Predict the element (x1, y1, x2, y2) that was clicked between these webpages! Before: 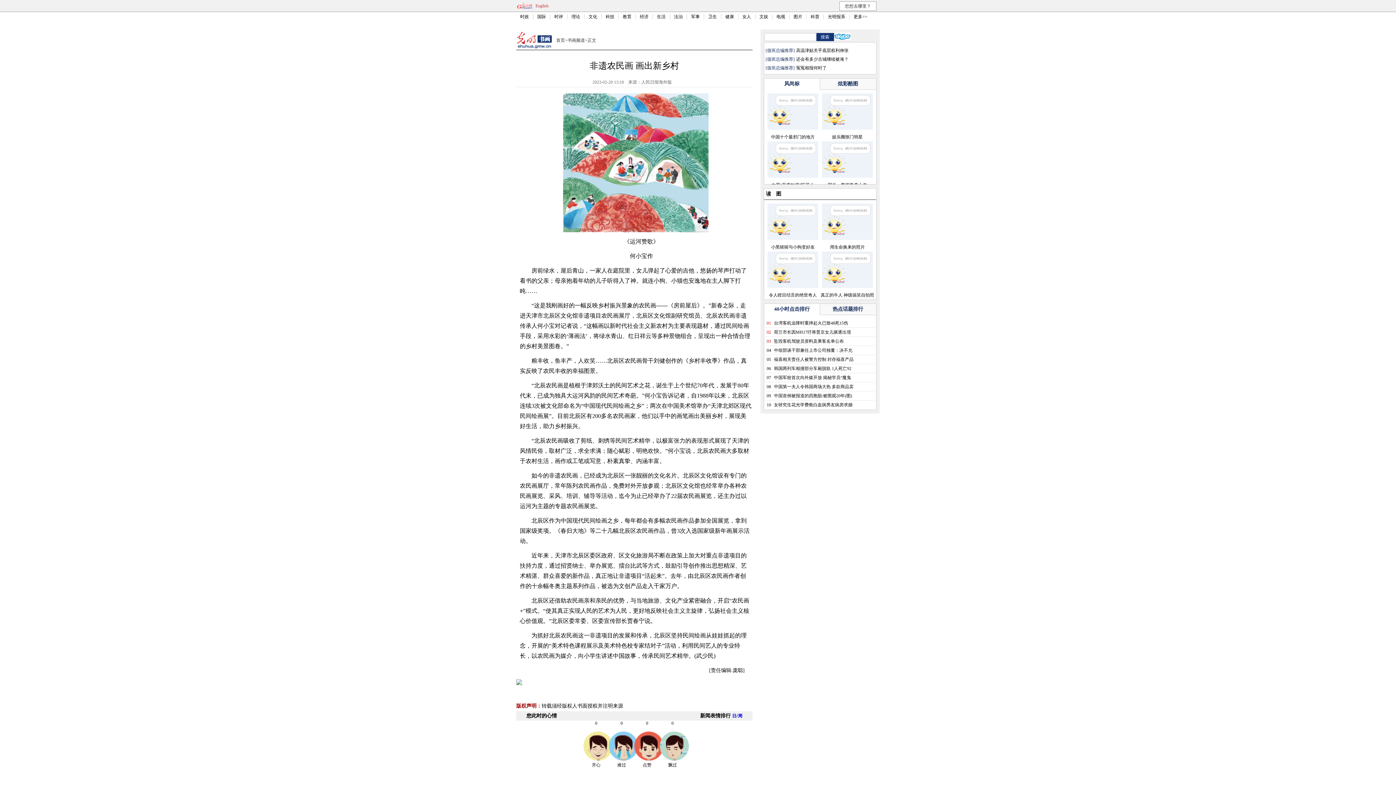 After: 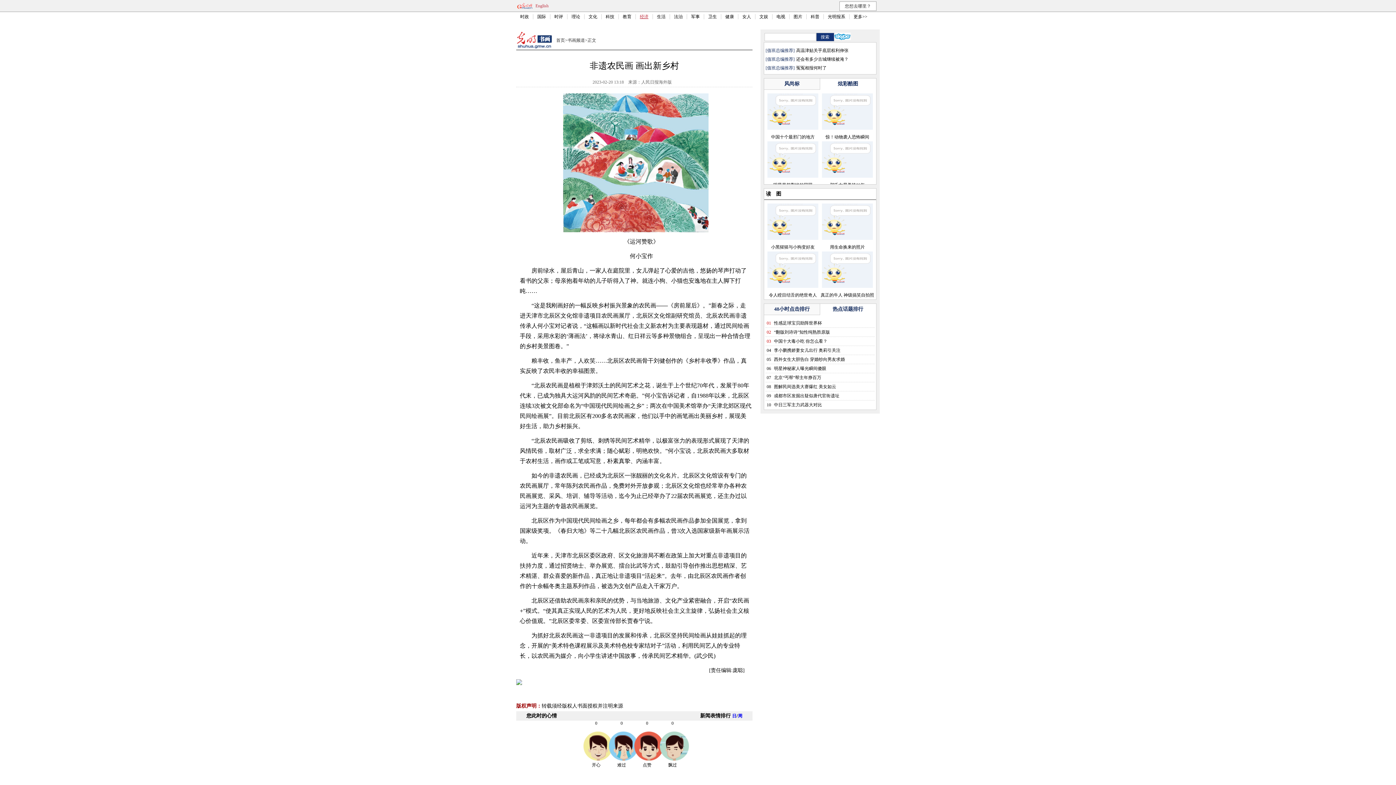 Action: label: 经济 bbox: (640, 14, 648, 19)